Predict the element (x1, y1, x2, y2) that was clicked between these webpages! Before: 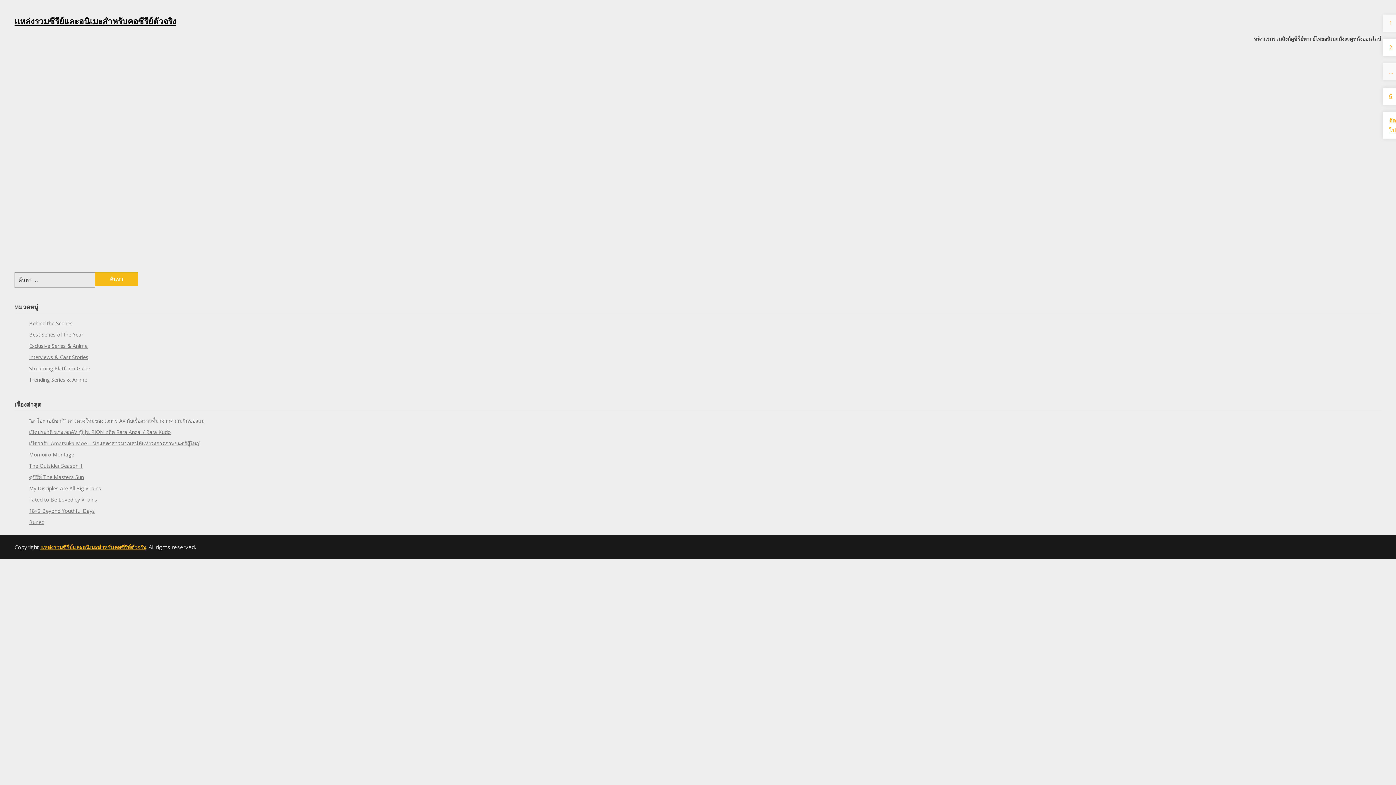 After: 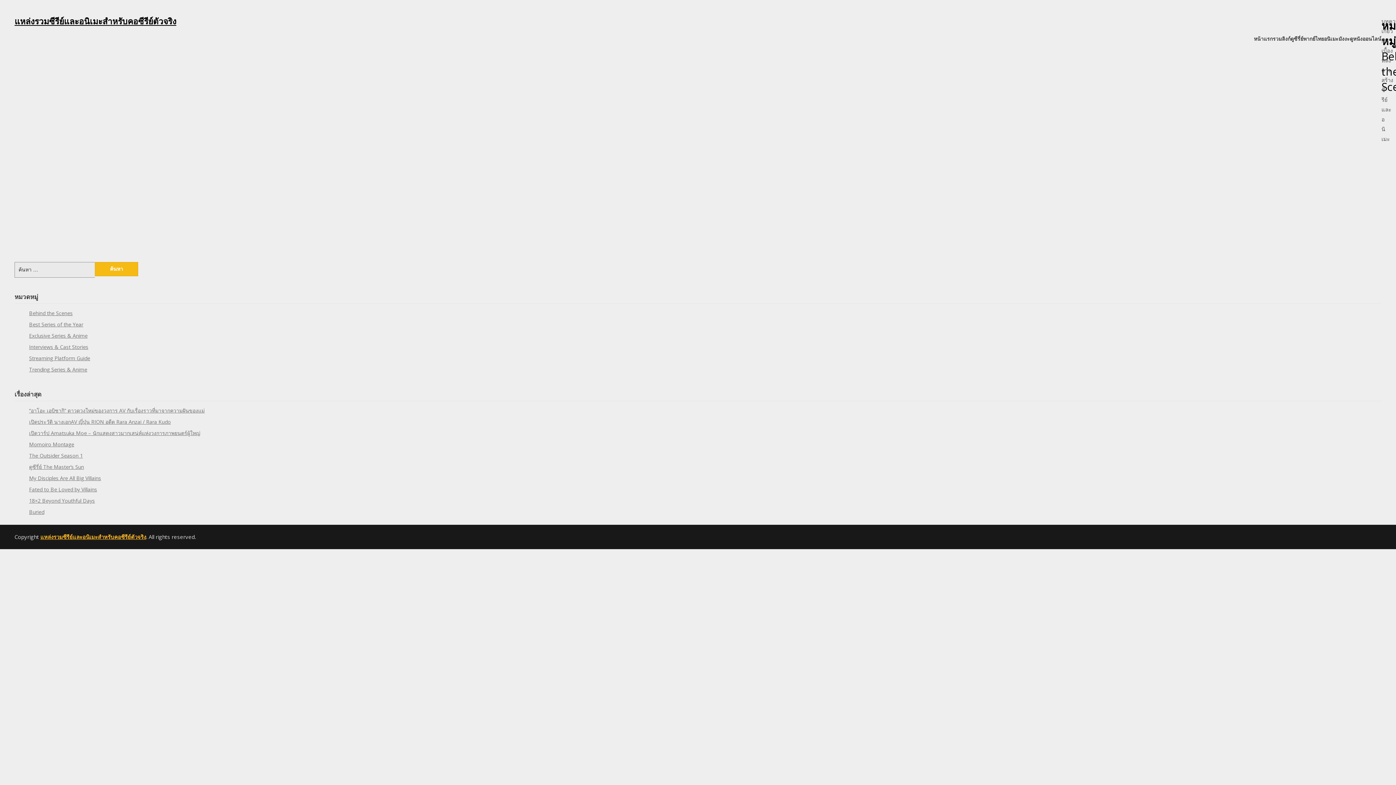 Action: bbox: (29, 319, 72, 326) label: Behind the Scenes